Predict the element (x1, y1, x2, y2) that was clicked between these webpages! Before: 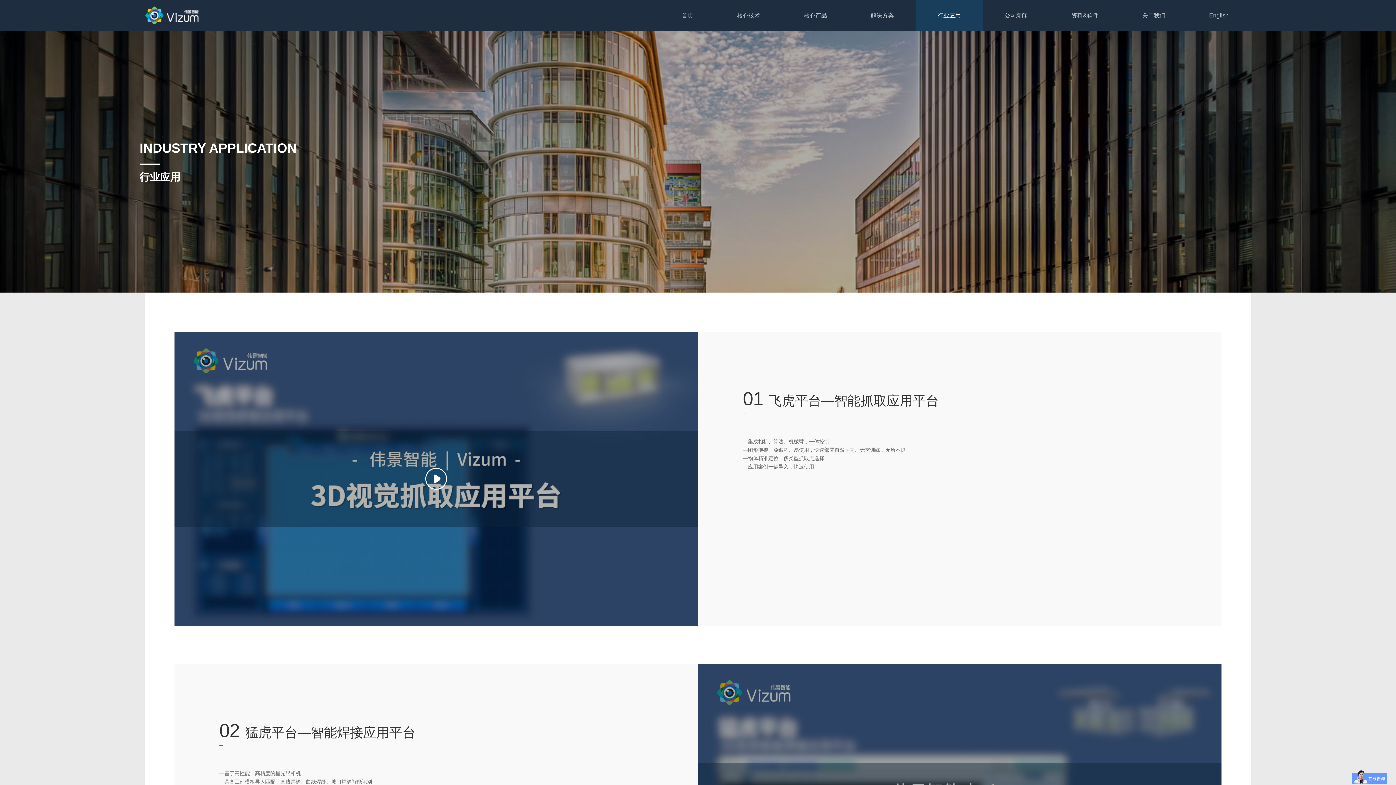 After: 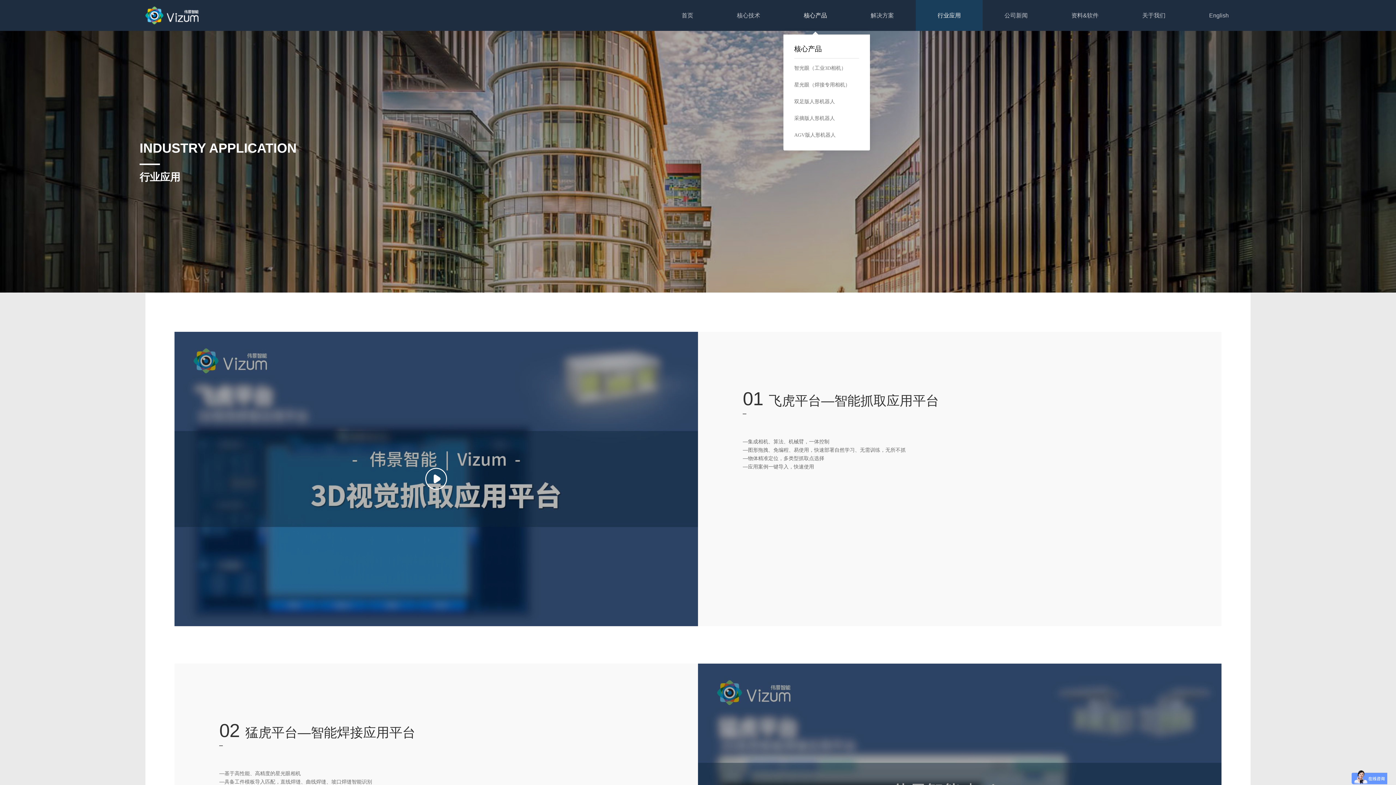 Action: bbox: (804, 0, 827, 30) label: 核心产品